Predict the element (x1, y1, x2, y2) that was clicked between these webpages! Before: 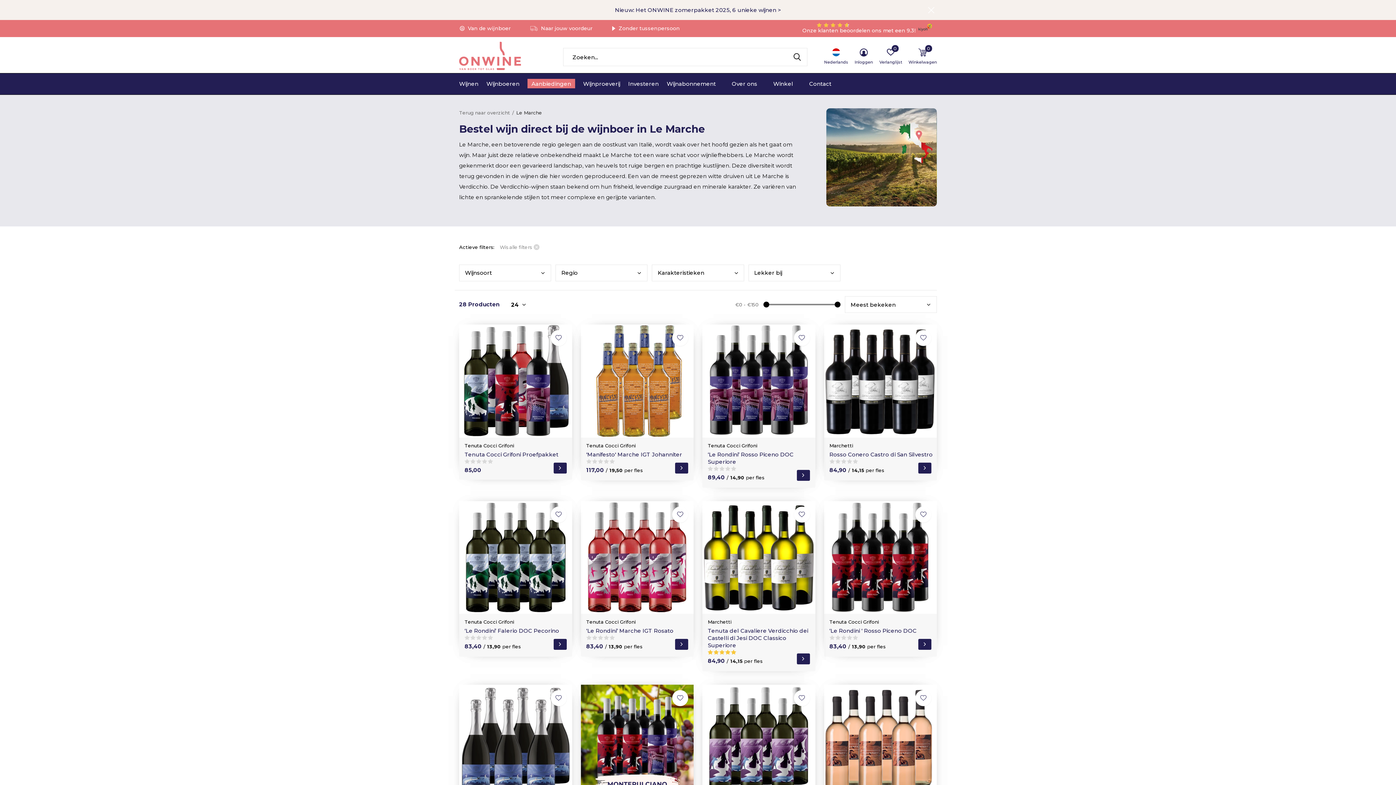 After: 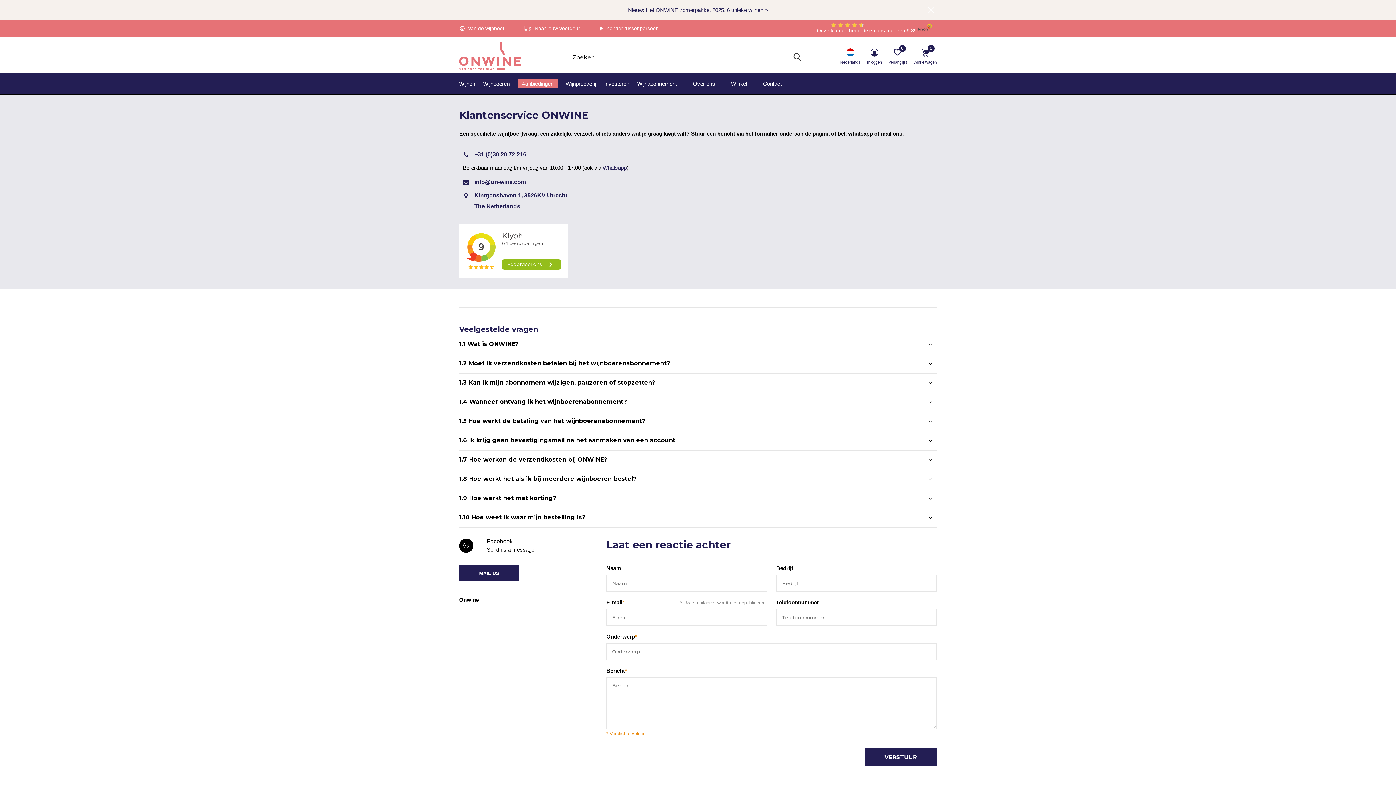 Action: bbox: (809, 78, 831, 88) label: Contact